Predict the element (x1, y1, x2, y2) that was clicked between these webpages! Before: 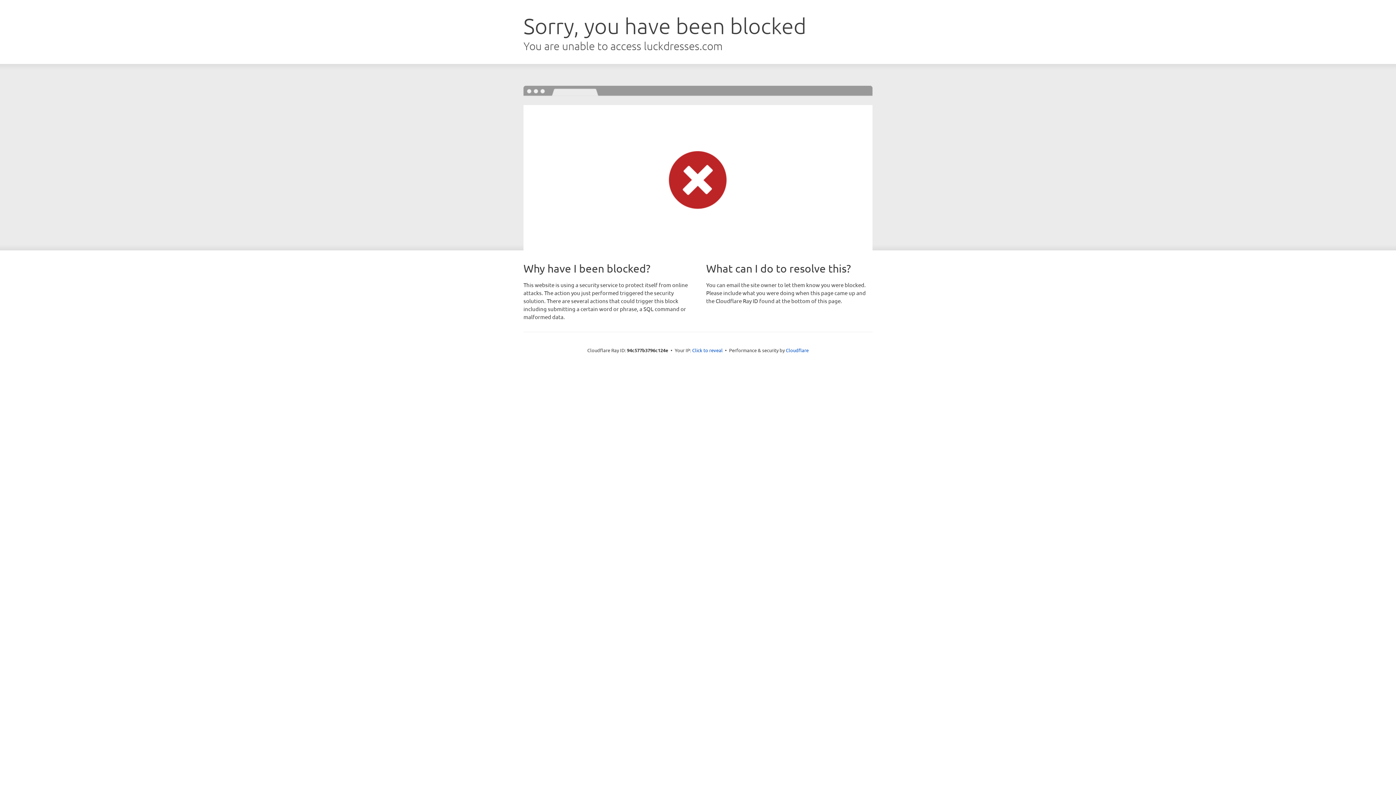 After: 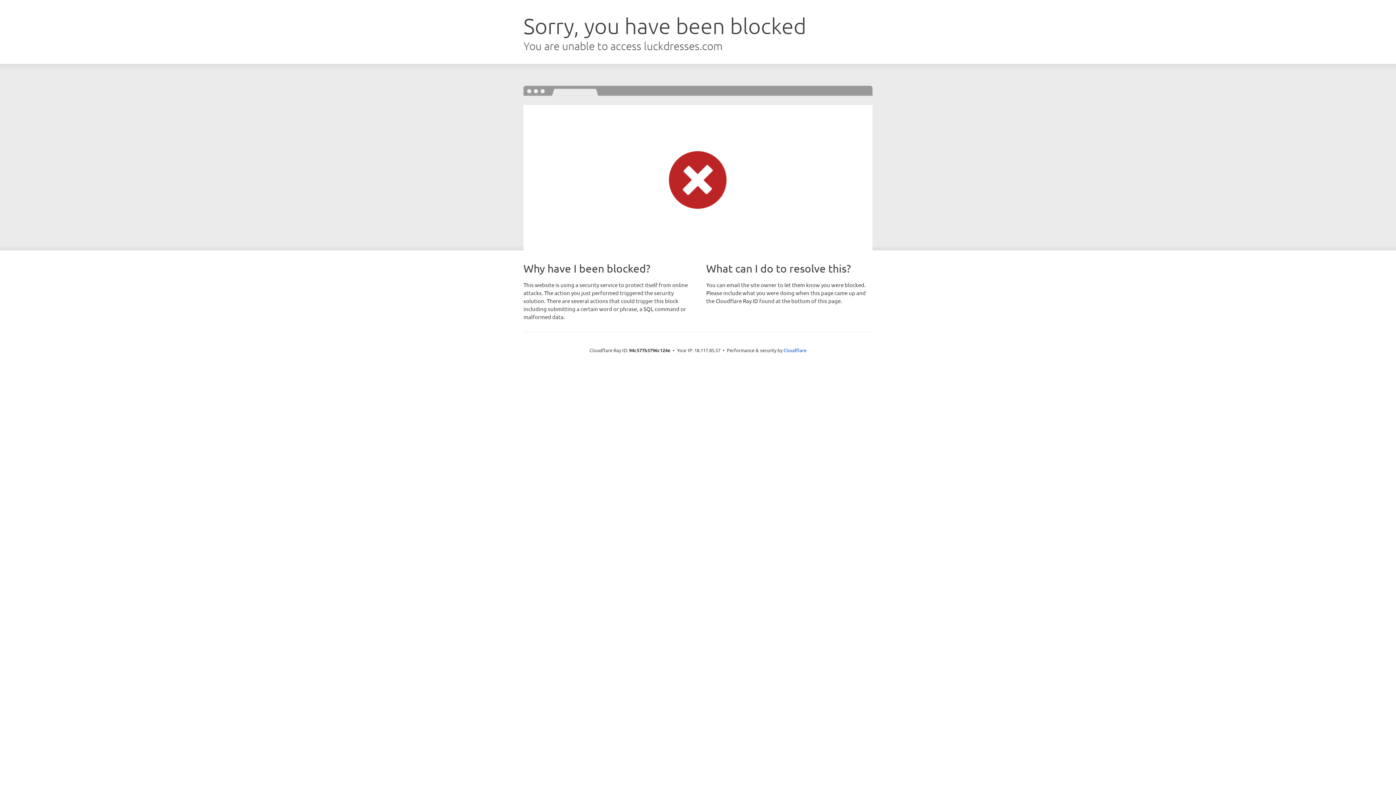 Action: bbox: (692, 346, 722, 353) label: Click to reveal